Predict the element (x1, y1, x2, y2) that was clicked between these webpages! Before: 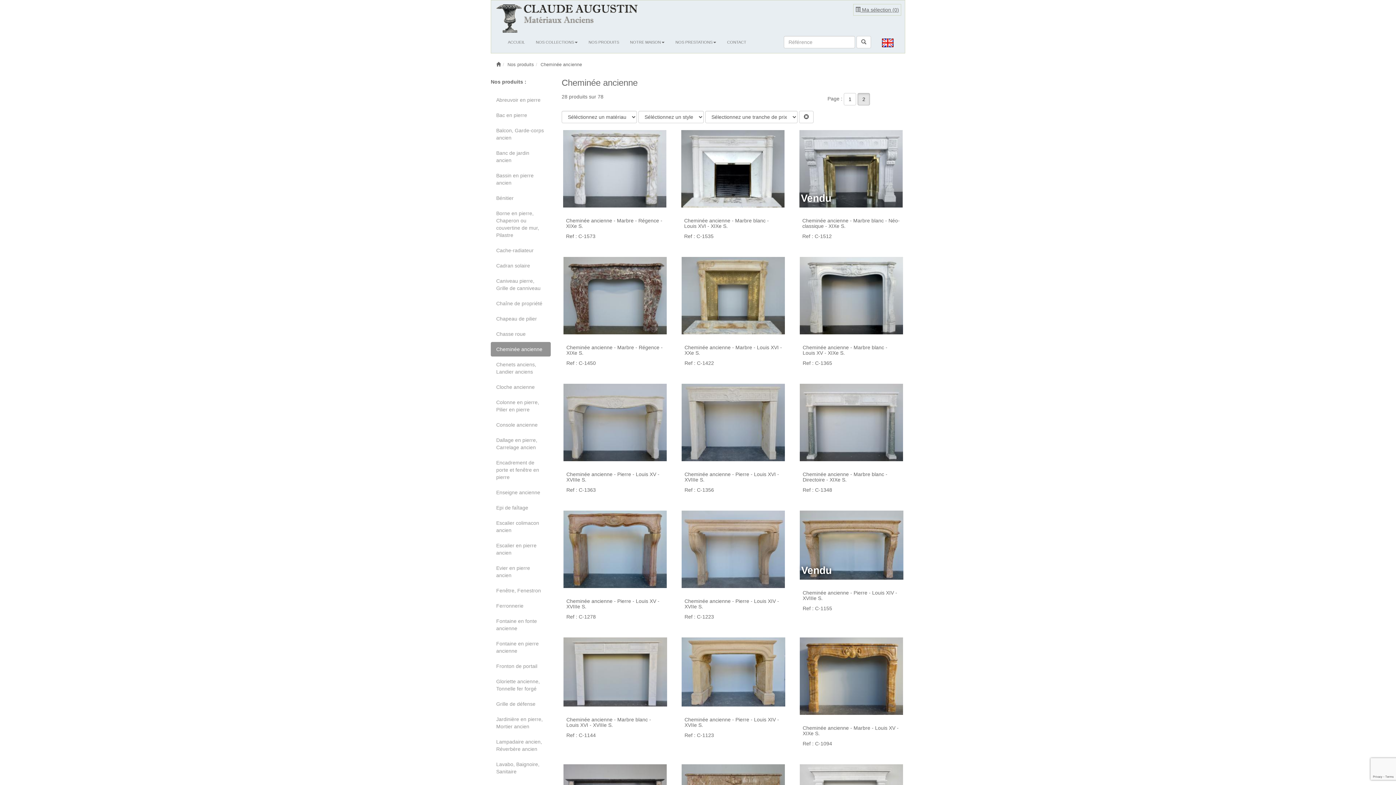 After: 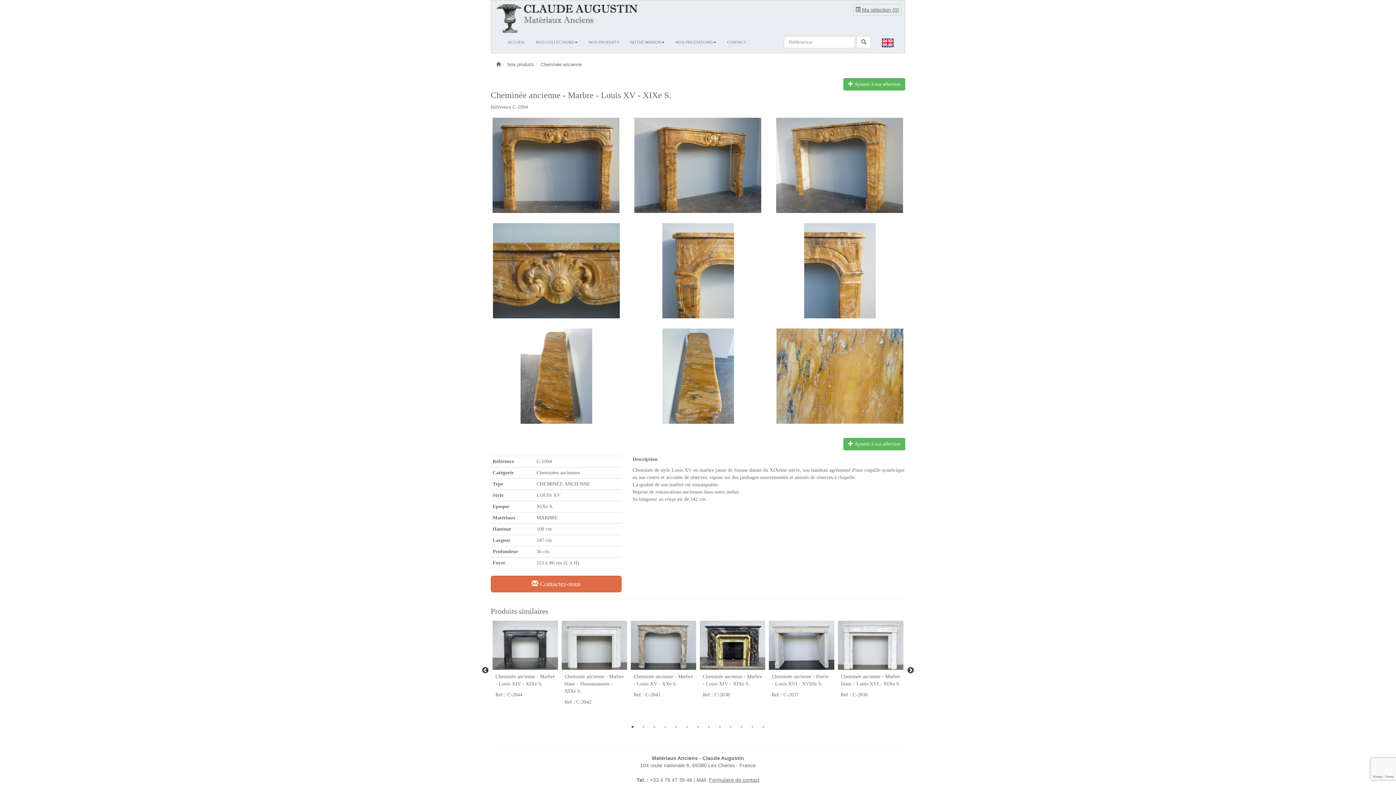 Action: label: Cheminée ancienne - Marbre - Louis XV - XIXe S. bbox: (802, 725, 898, 736)